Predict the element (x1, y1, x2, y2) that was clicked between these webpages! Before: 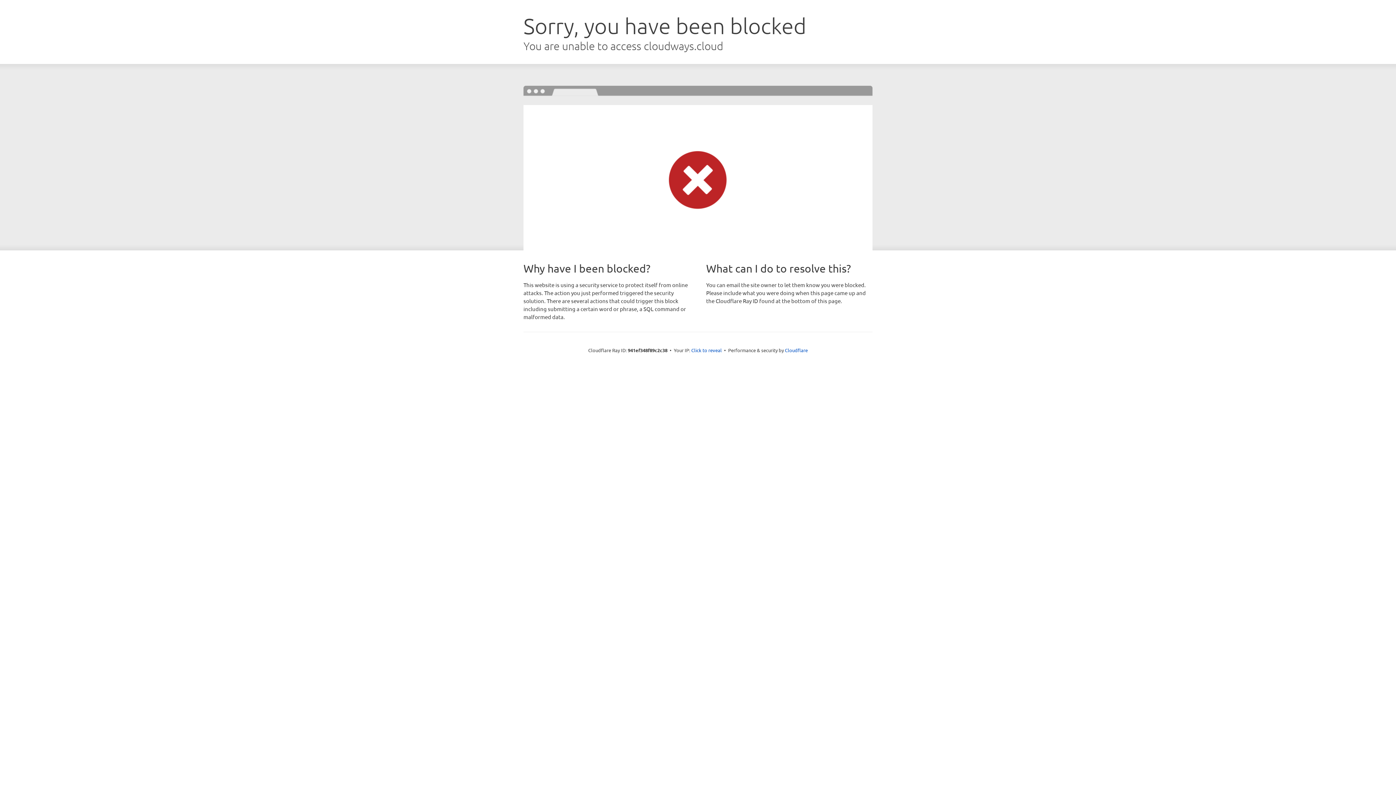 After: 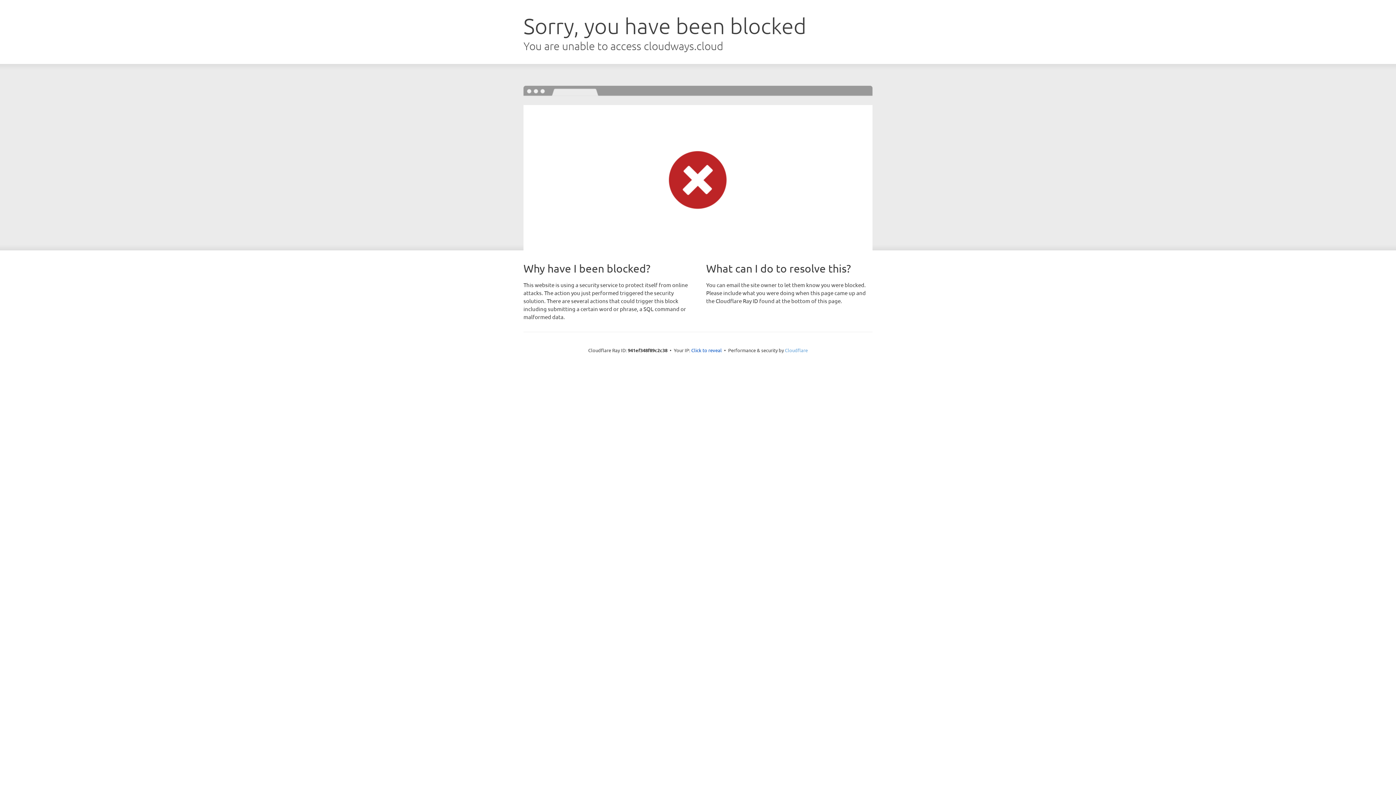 Action: label: Cloudflare bbox: (785, 347, 808, 353)